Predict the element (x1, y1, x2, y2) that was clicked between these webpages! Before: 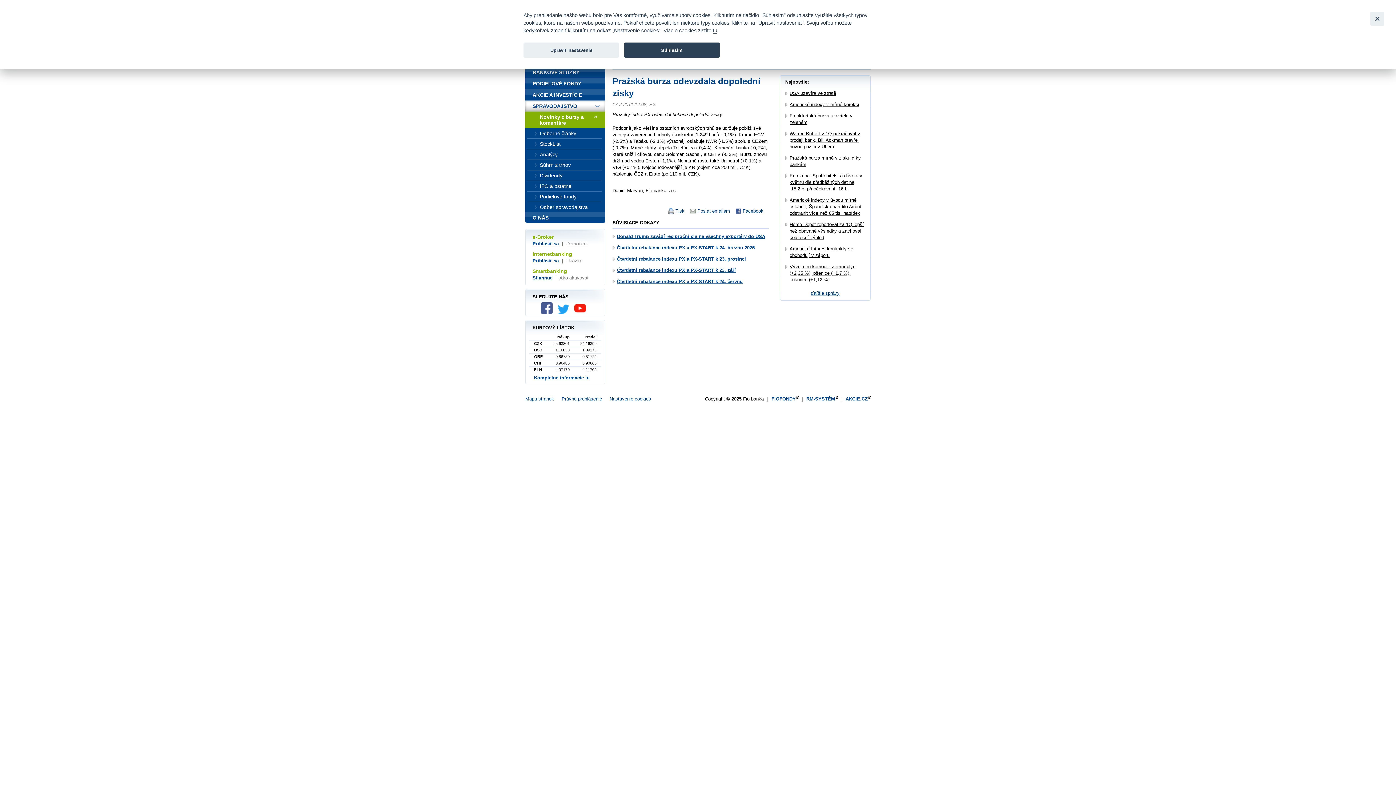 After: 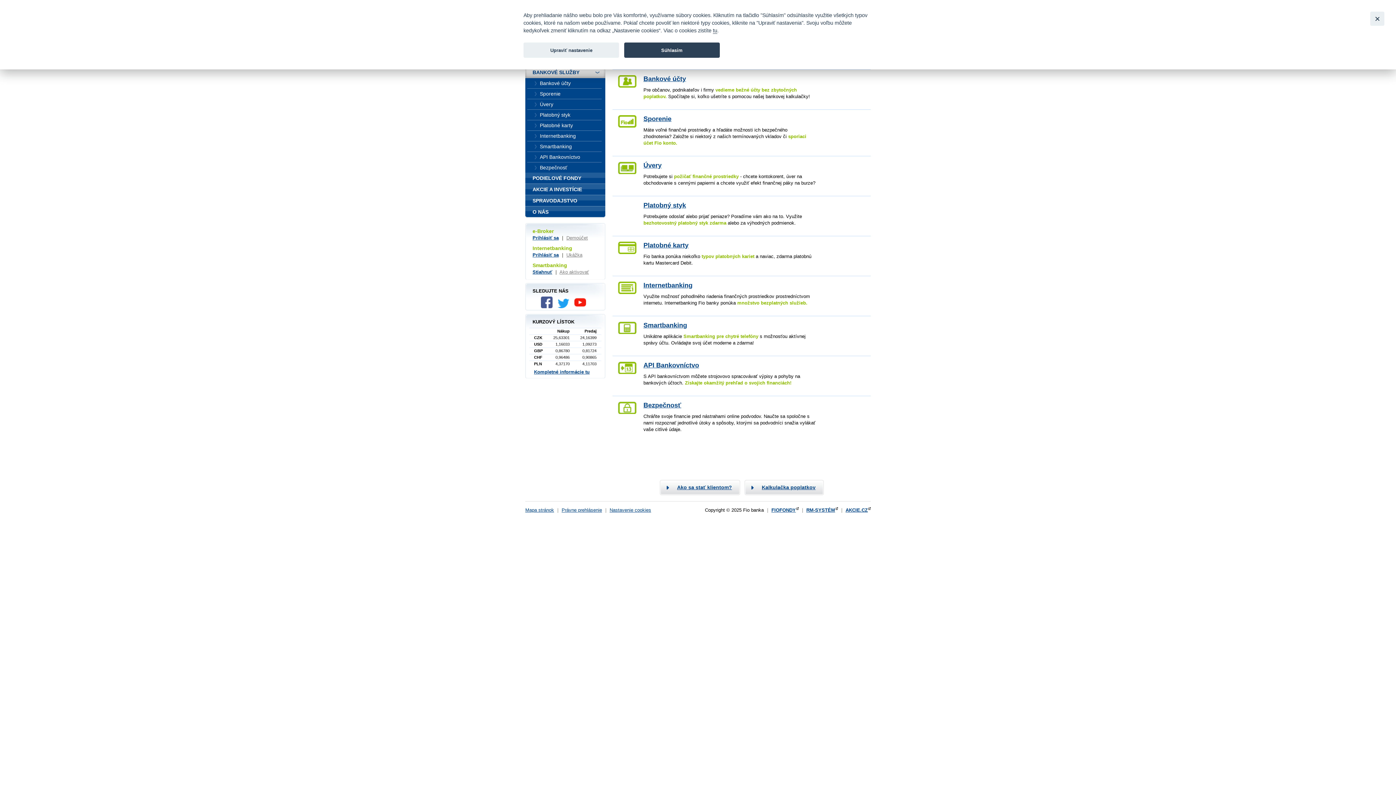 Action: bbox: (525, 66, 605, 78) label: BANKOVÉ SLUŽBY